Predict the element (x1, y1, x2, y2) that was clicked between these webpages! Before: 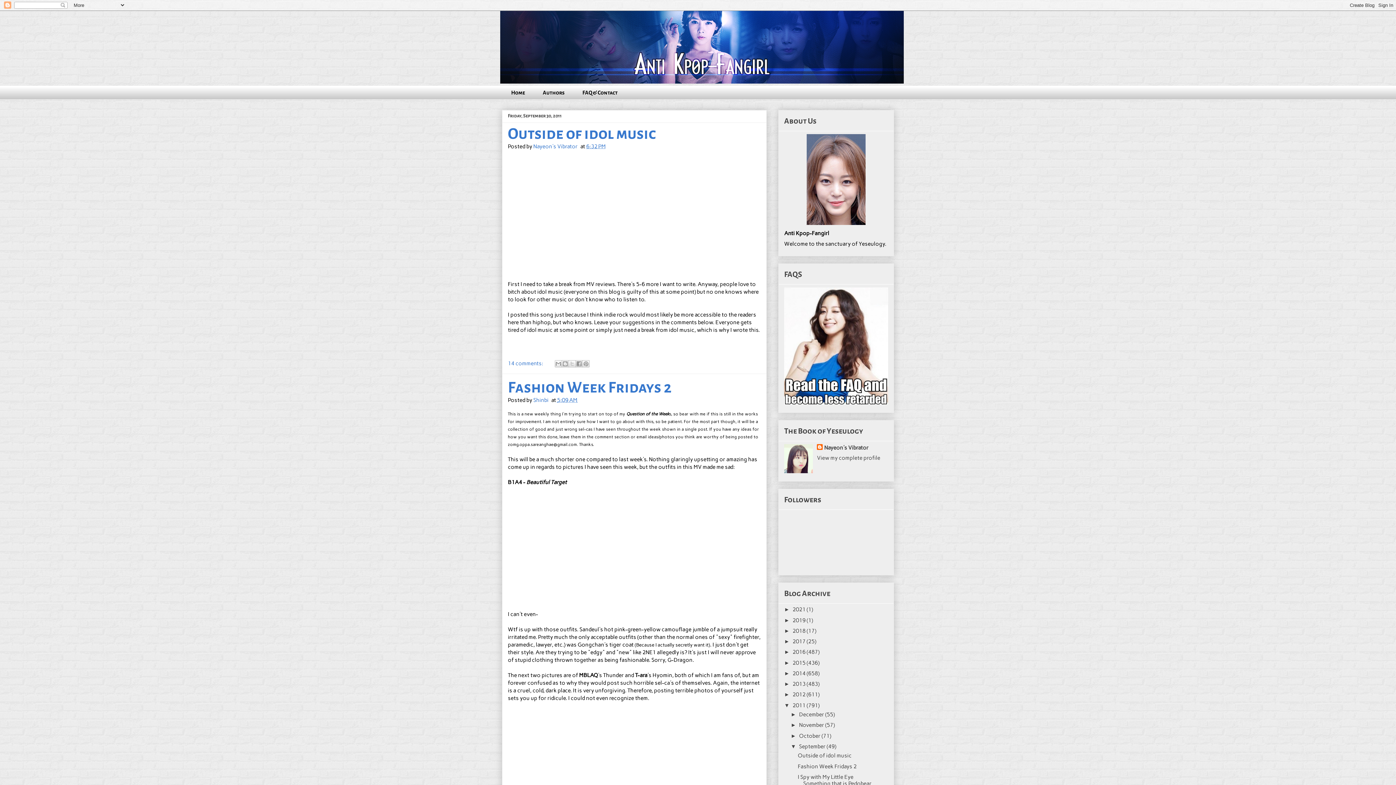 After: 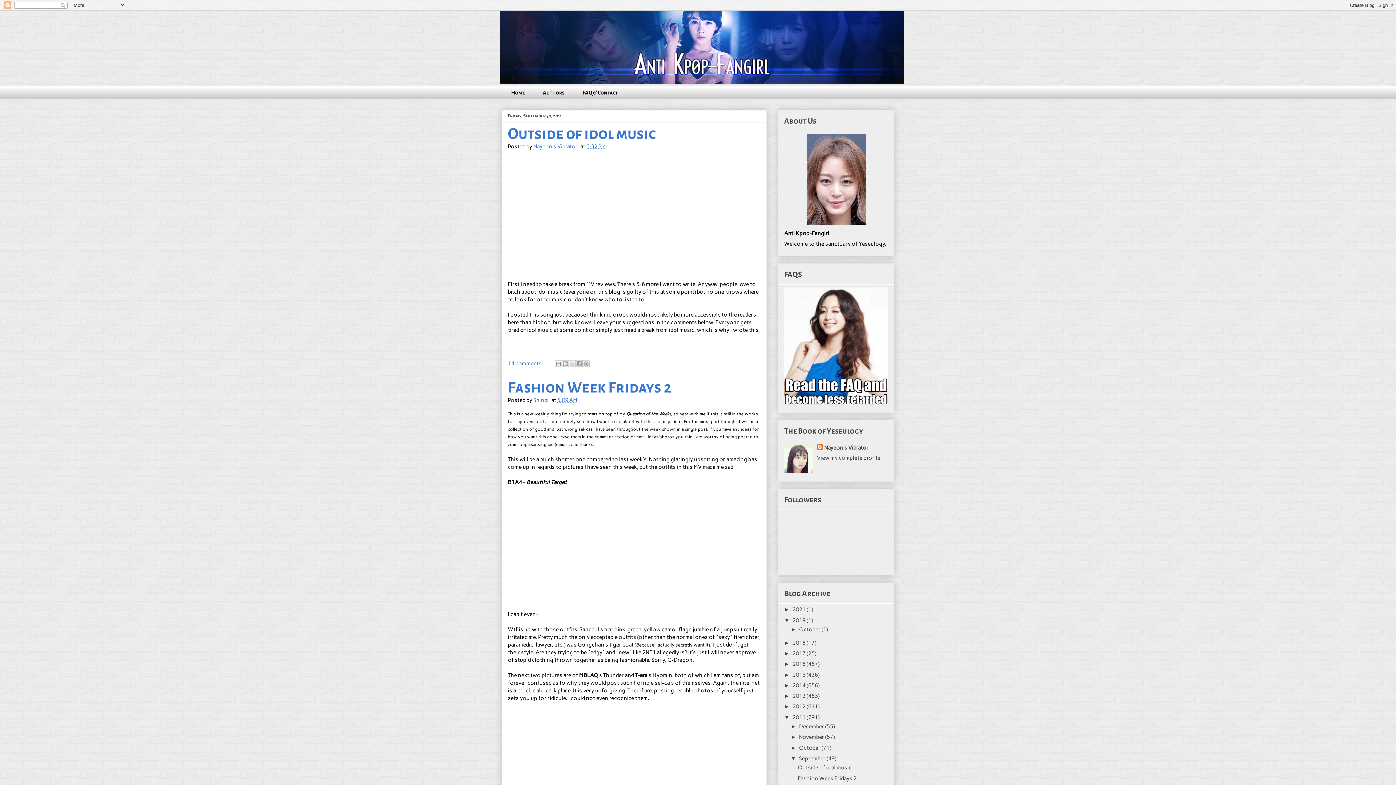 Action: label: ►   bbox: (784, 617, 792, 623)